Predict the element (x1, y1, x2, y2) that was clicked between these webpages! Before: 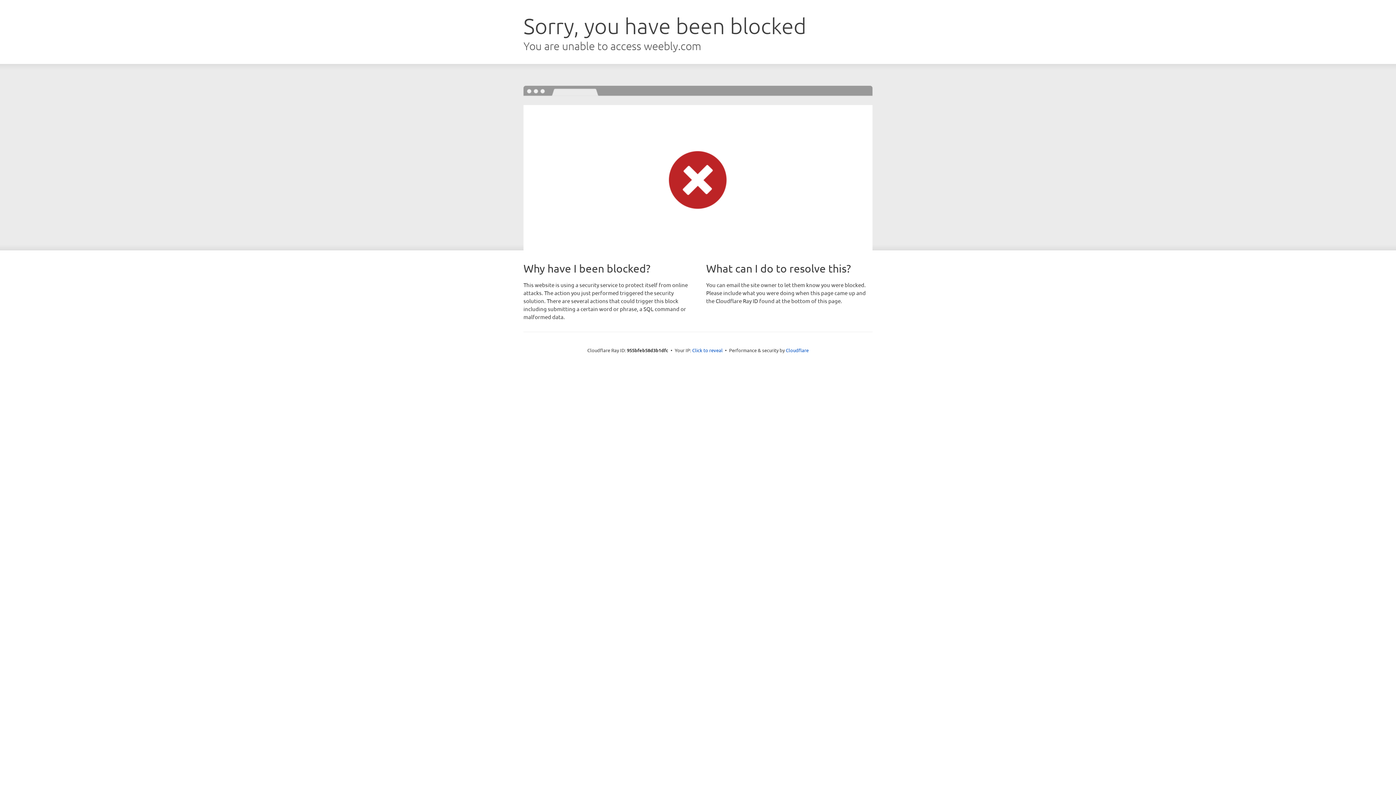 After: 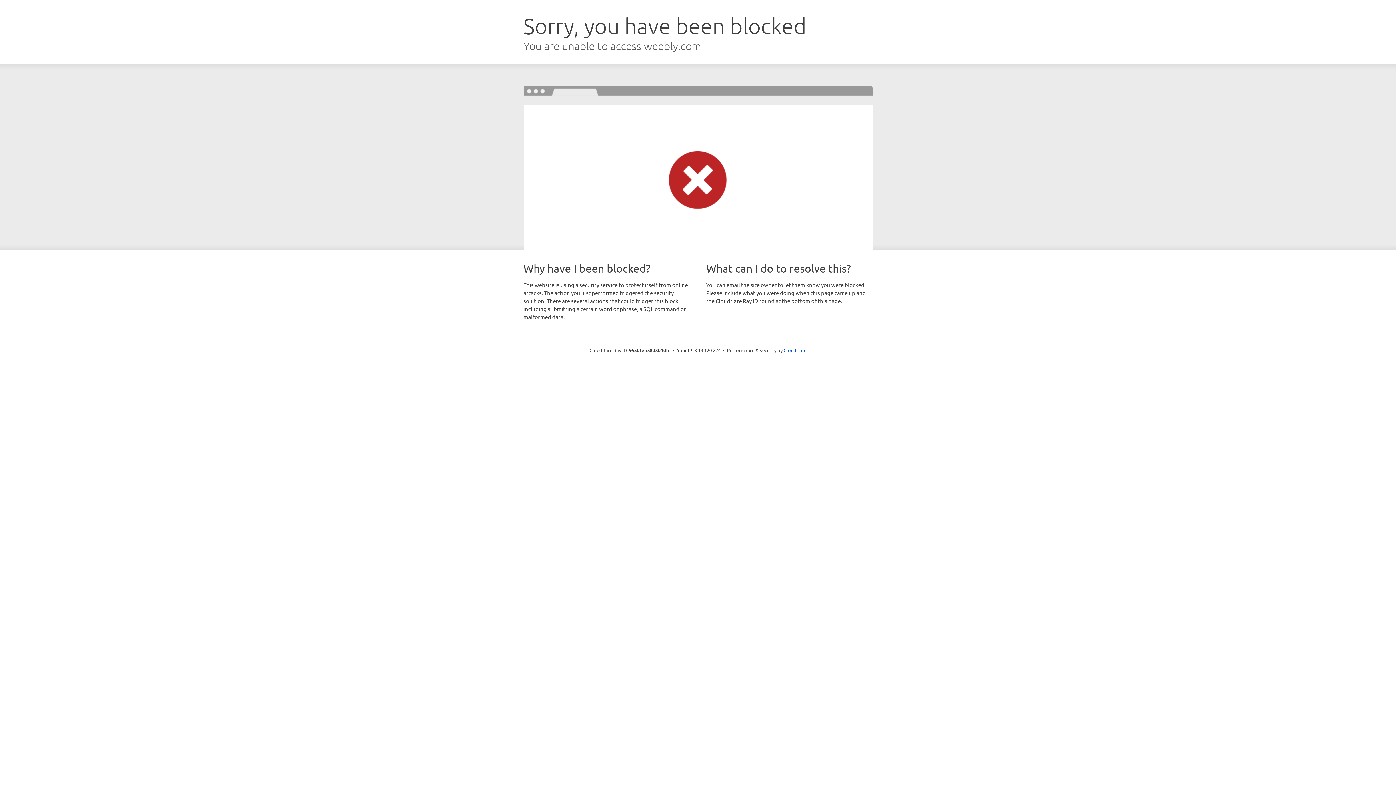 Action: label: Click to reveal bbox: (692, 346, 722, 353)